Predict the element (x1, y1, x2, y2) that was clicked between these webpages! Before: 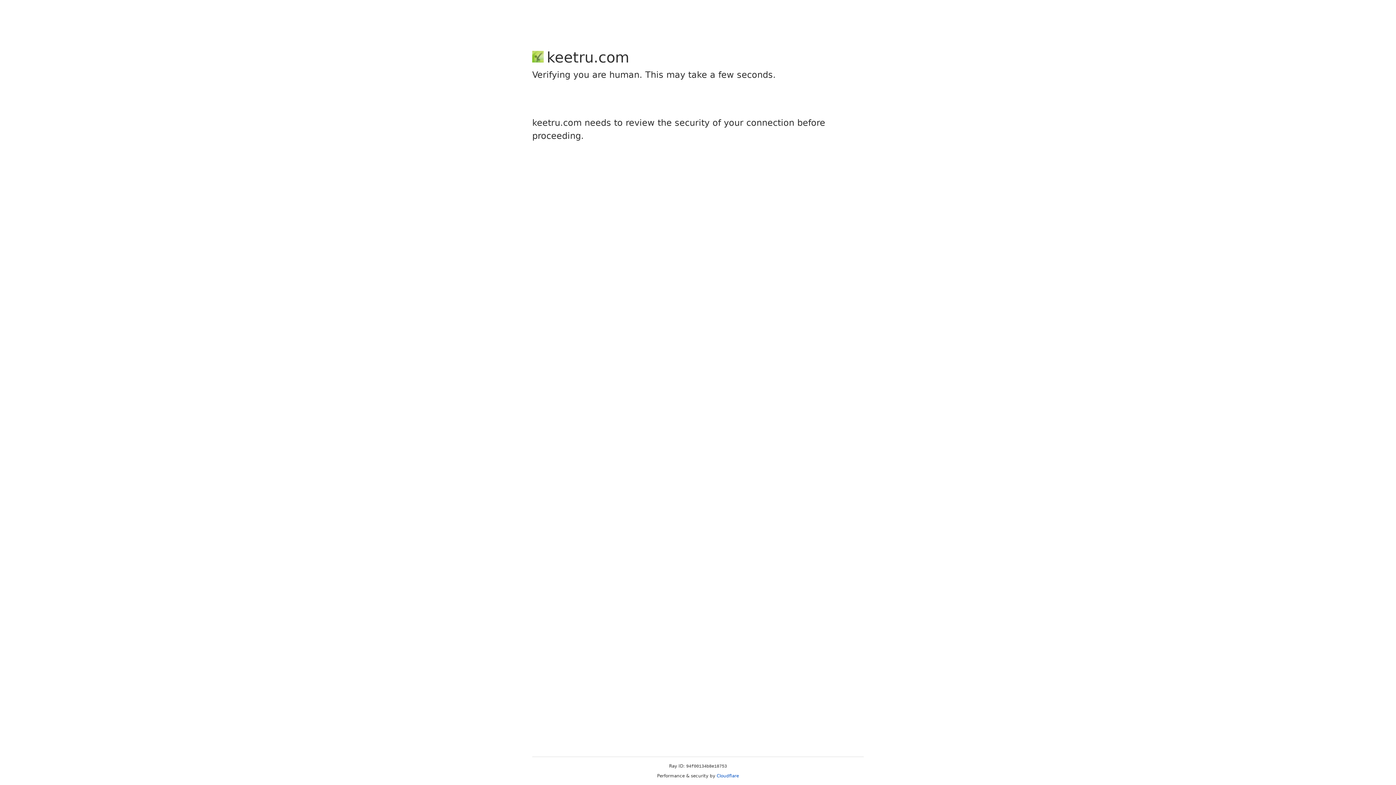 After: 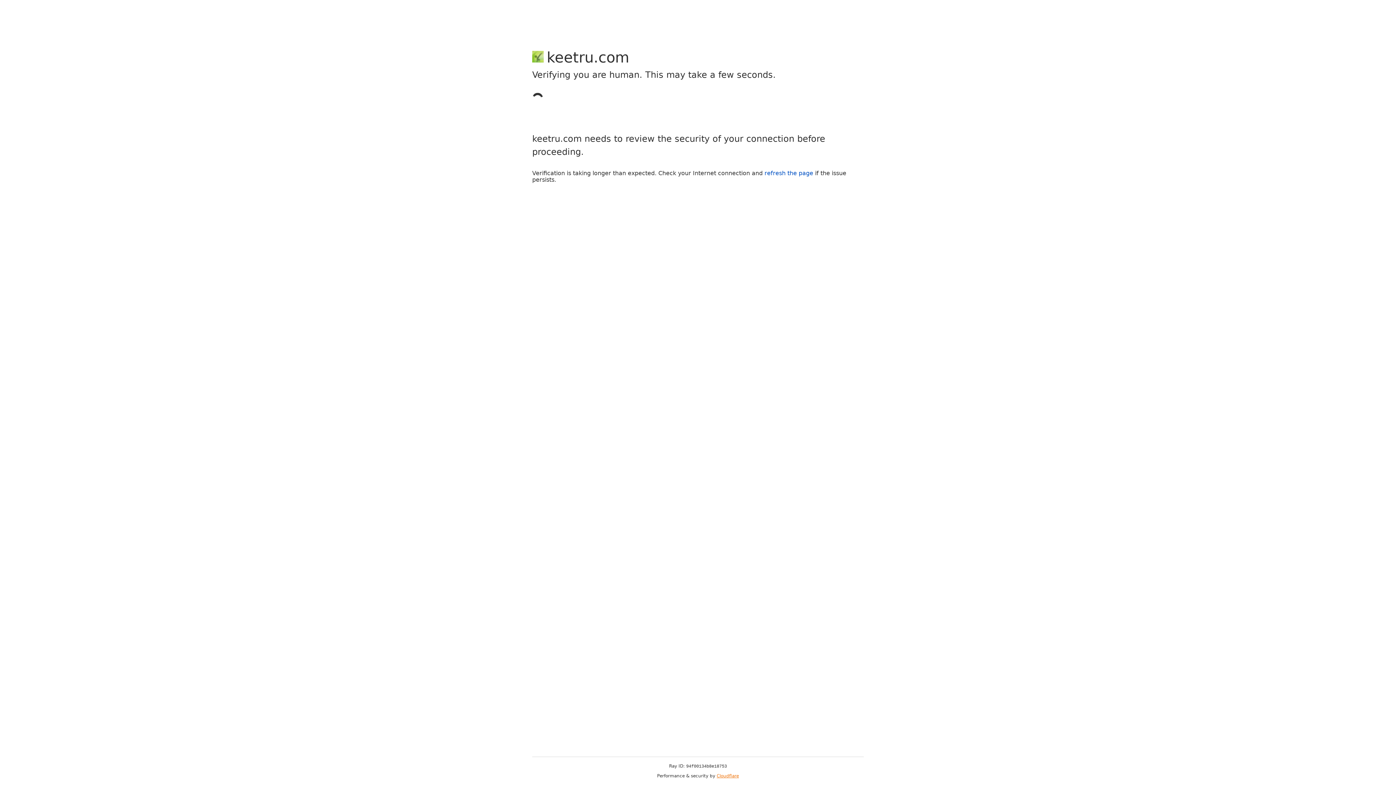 Action: bbox: (716, 773, 739, 778) label: Cloudflare